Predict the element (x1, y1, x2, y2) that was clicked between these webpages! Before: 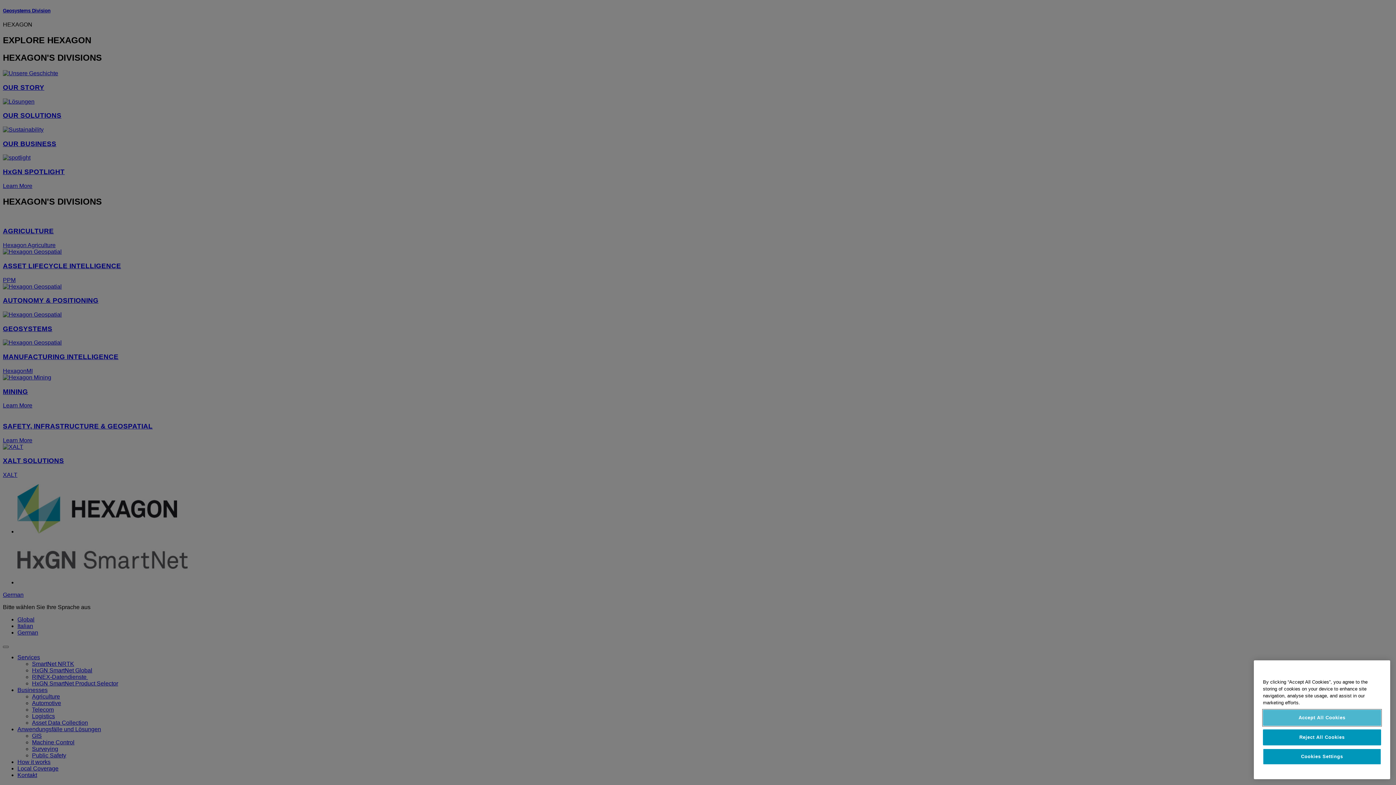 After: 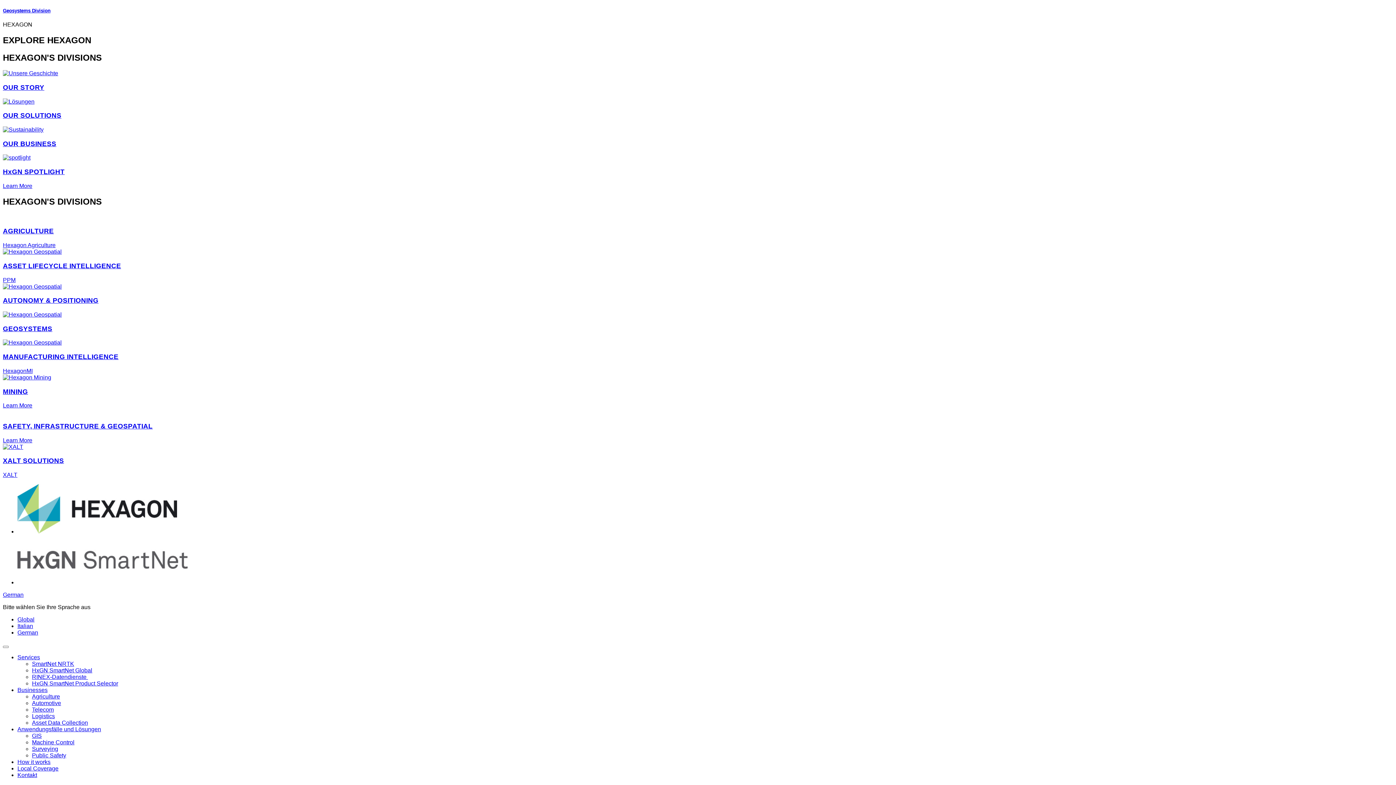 Action: label: Reject All Cookies bbox: (1263, 739, 1381, 755)